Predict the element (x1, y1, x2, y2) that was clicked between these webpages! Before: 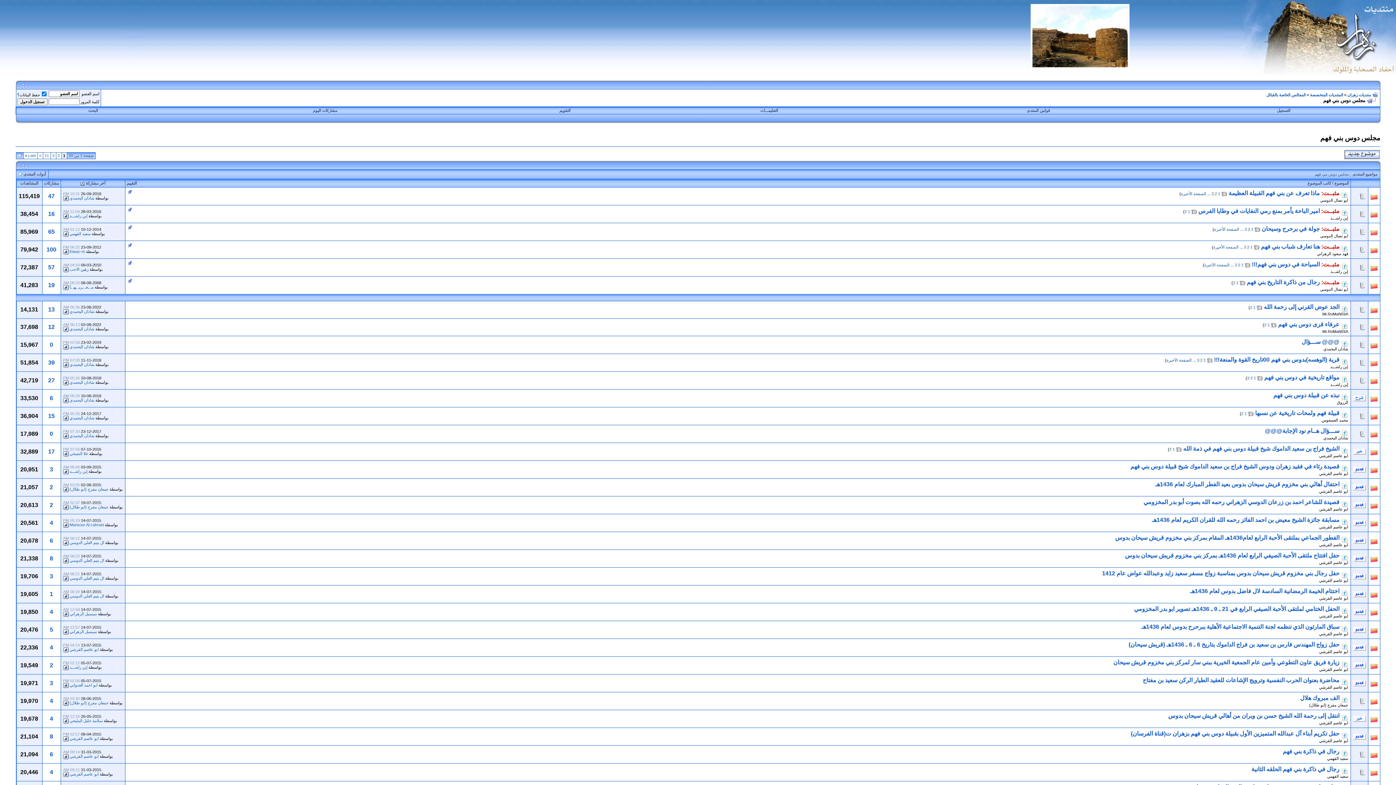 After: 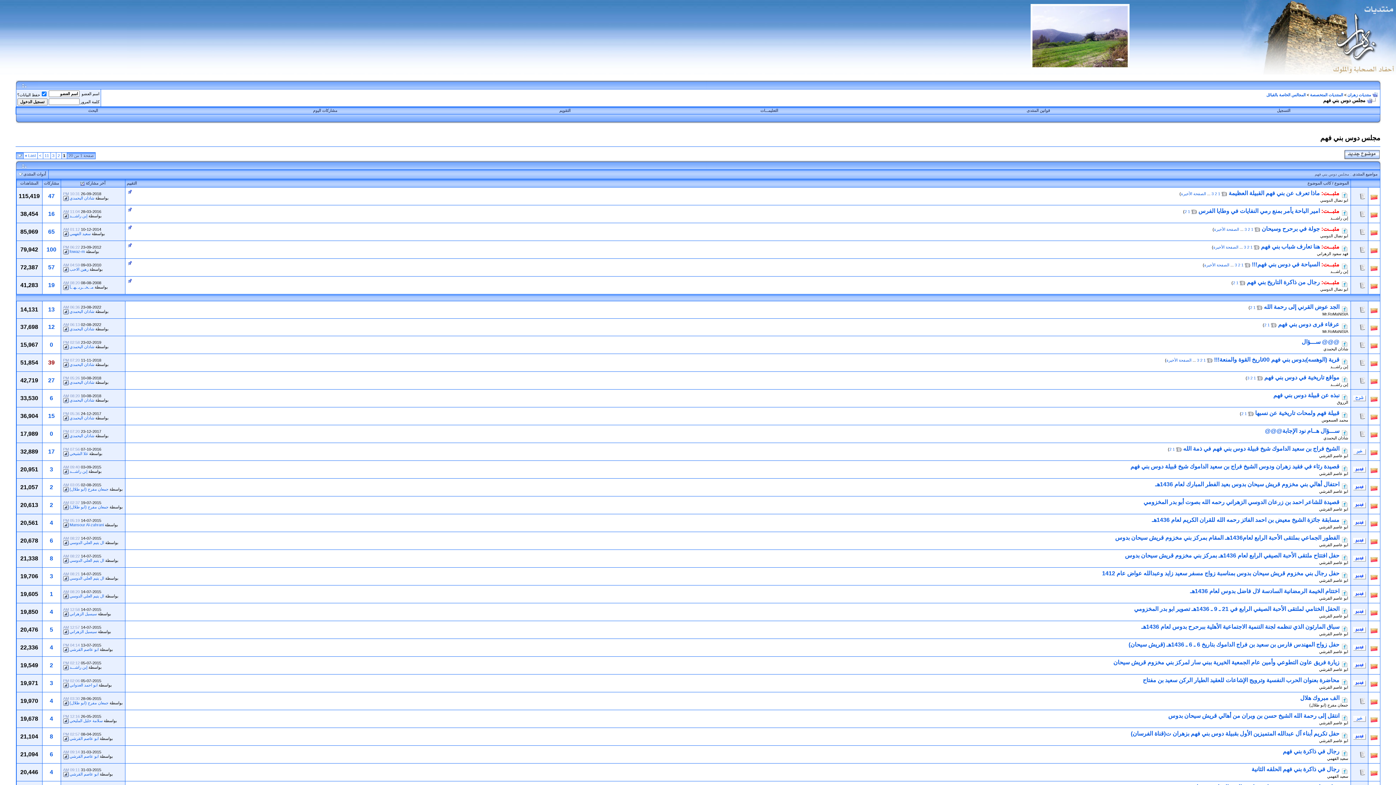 Action: bbox: (48, 359, 54, 365) label: 39